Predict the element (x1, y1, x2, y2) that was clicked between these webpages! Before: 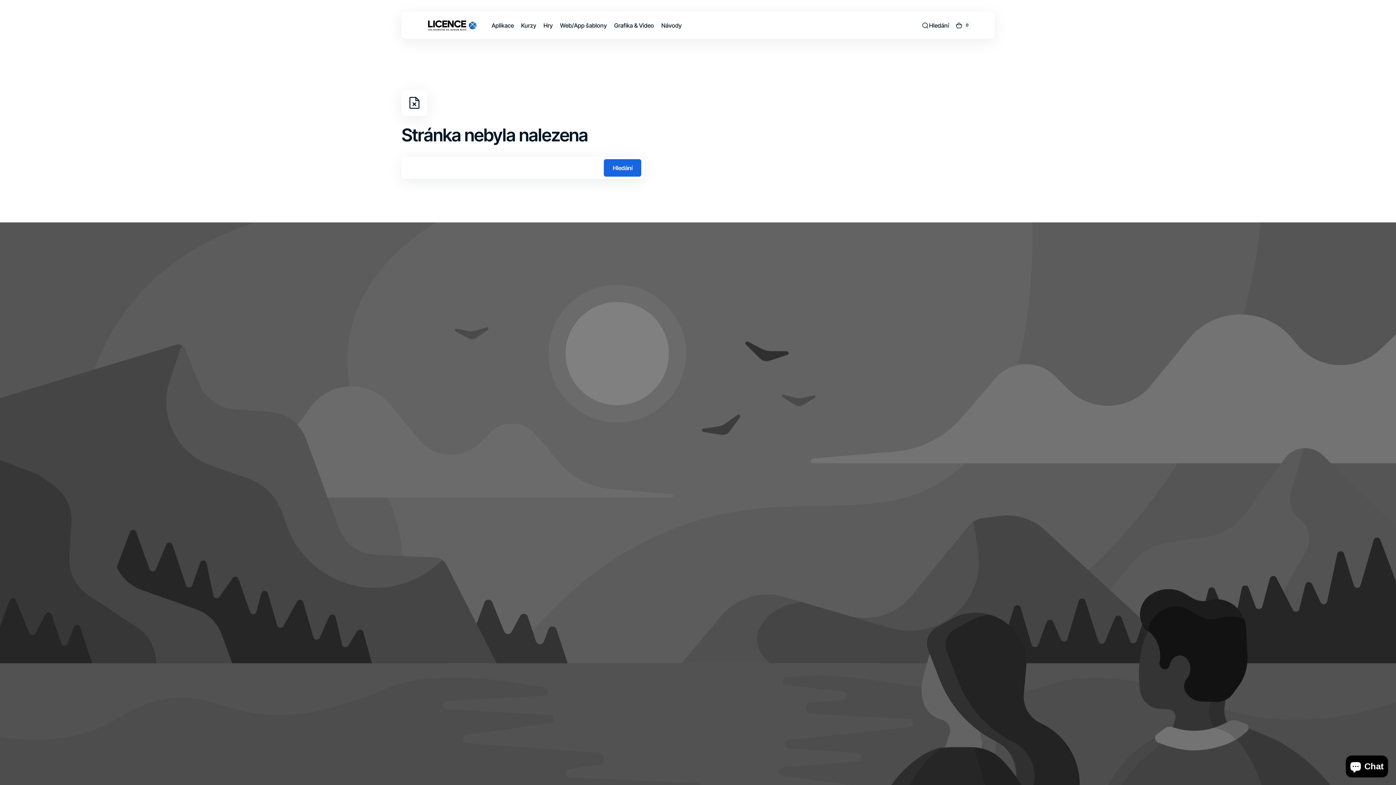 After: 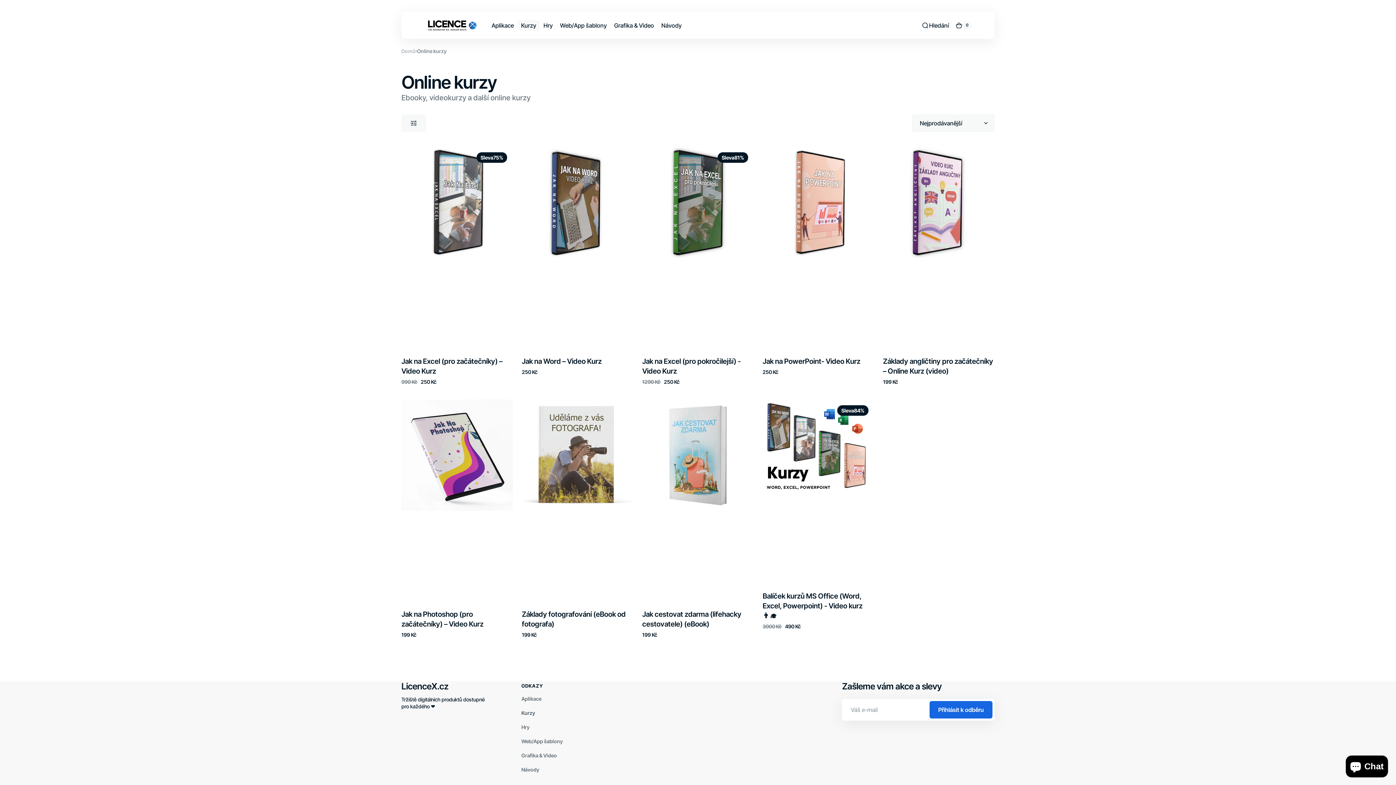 Action: bbox: (517, 17, 539, 33) label: Kurzy